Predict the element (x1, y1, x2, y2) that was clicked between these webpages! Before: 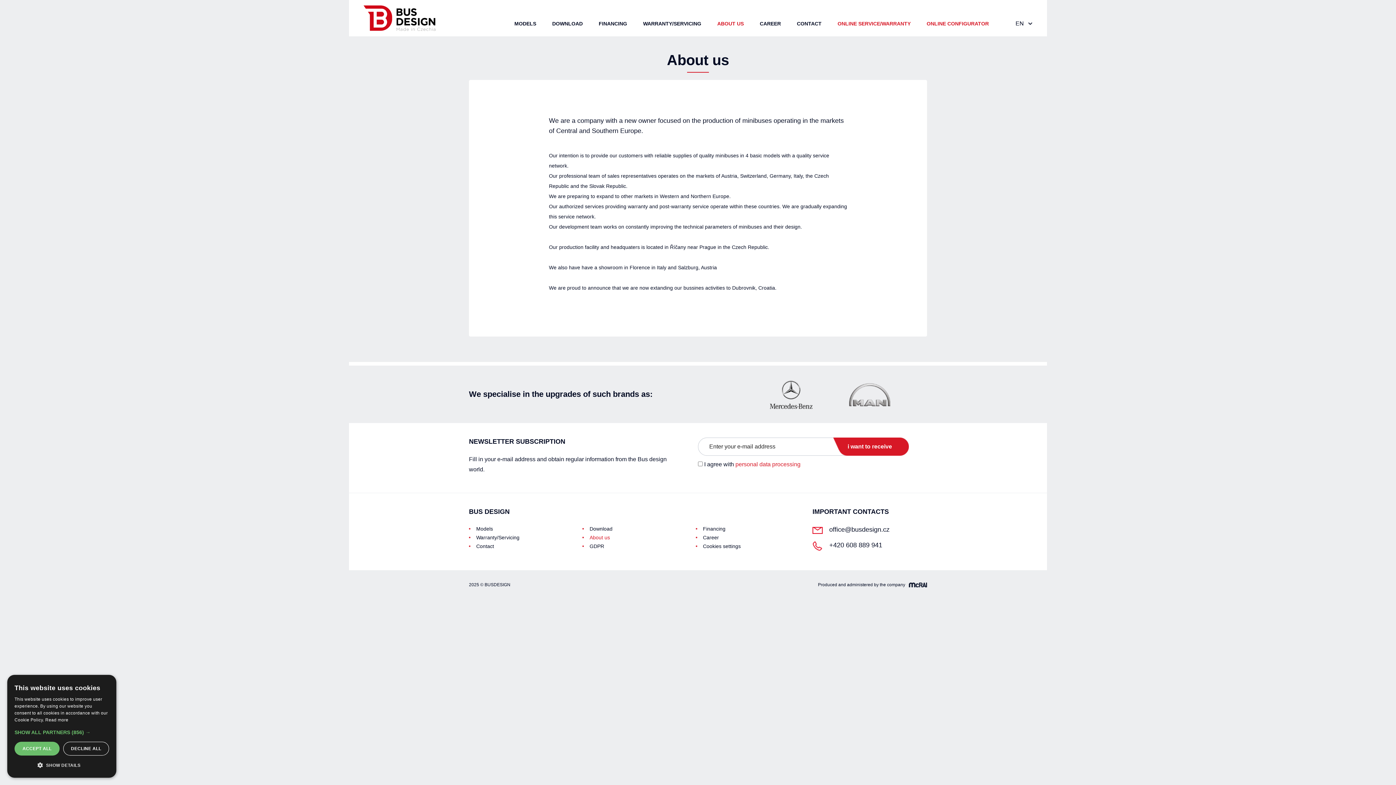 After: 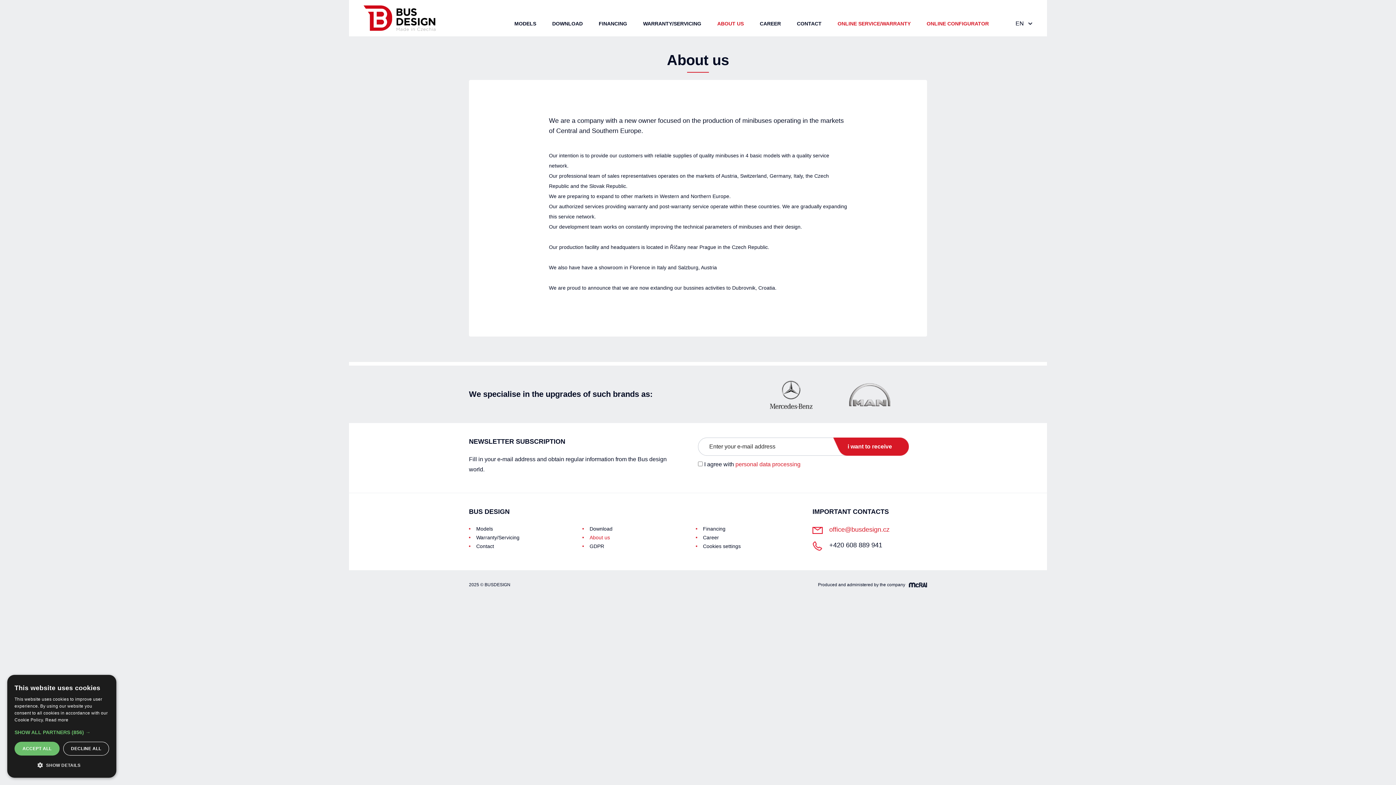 Action: bbox: (812, 524, 927, 536) label: office@busdesign.cz